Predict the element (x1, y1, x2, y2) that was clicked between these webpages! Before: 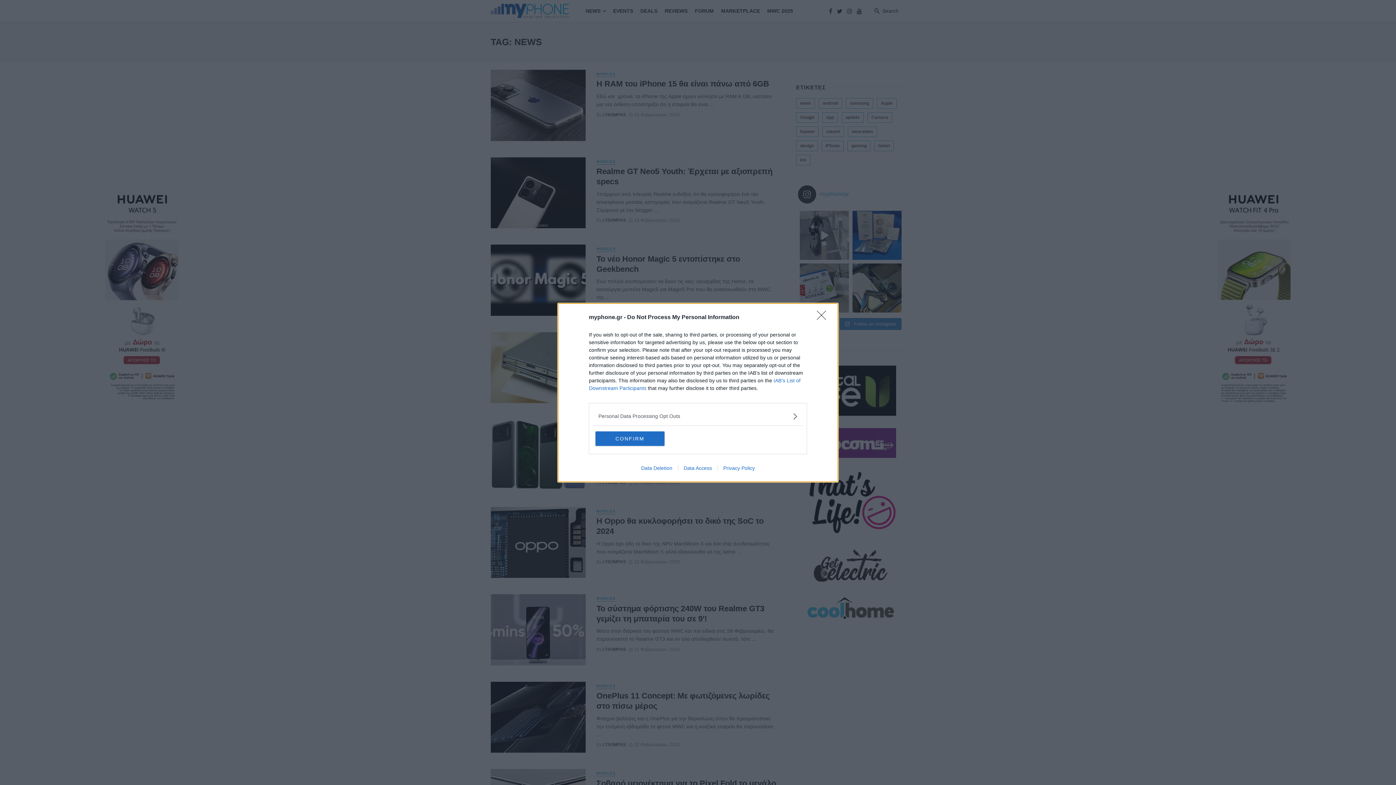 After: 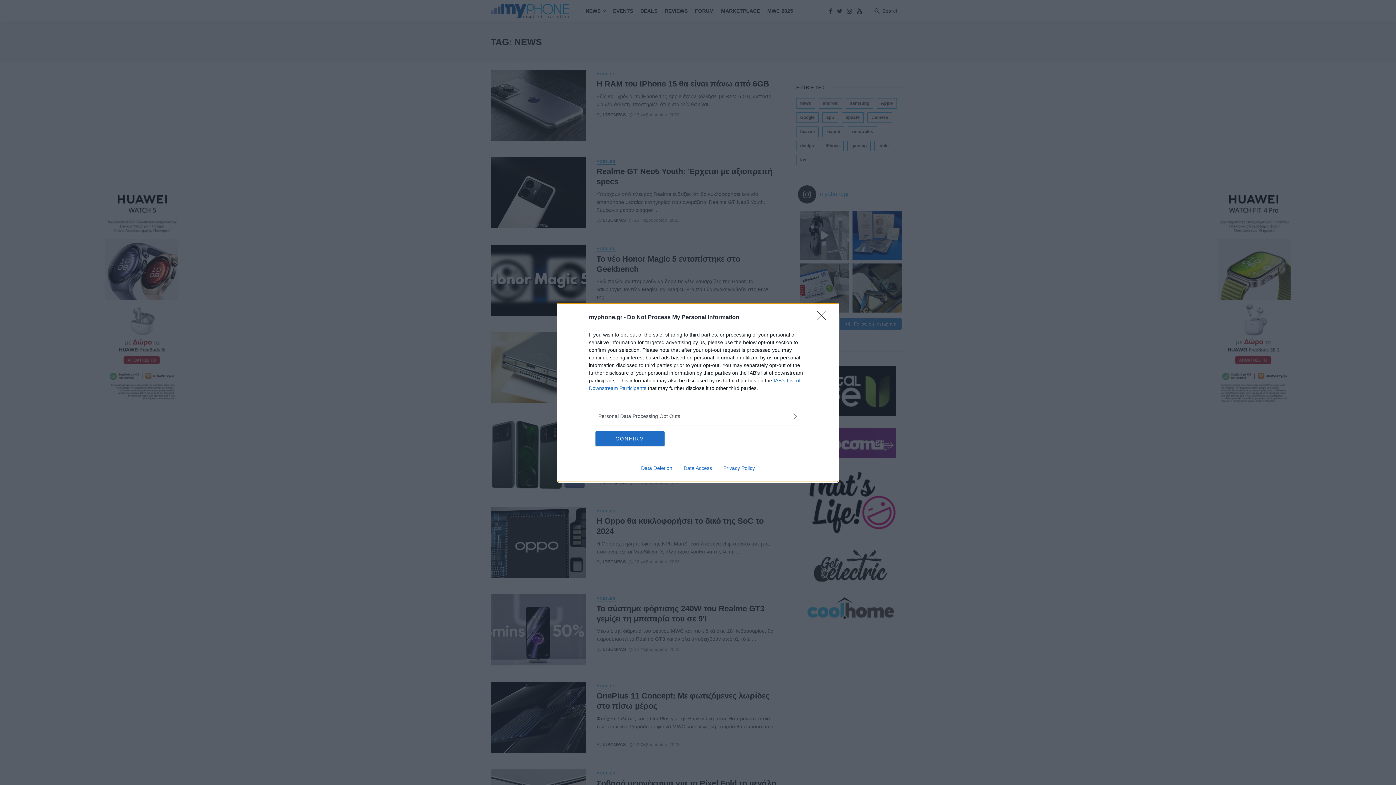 Action: label: Data Access bbox: (678, 465, 717, 471)